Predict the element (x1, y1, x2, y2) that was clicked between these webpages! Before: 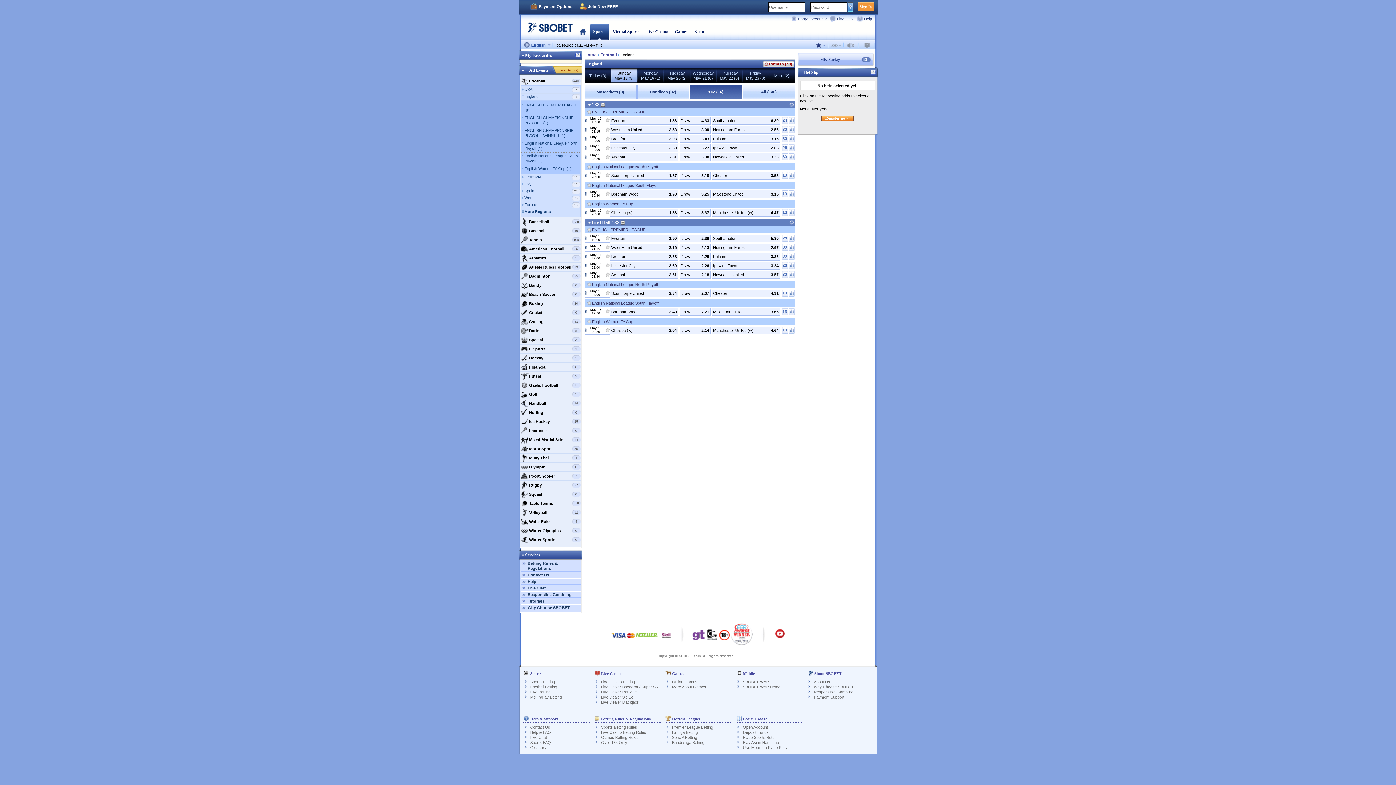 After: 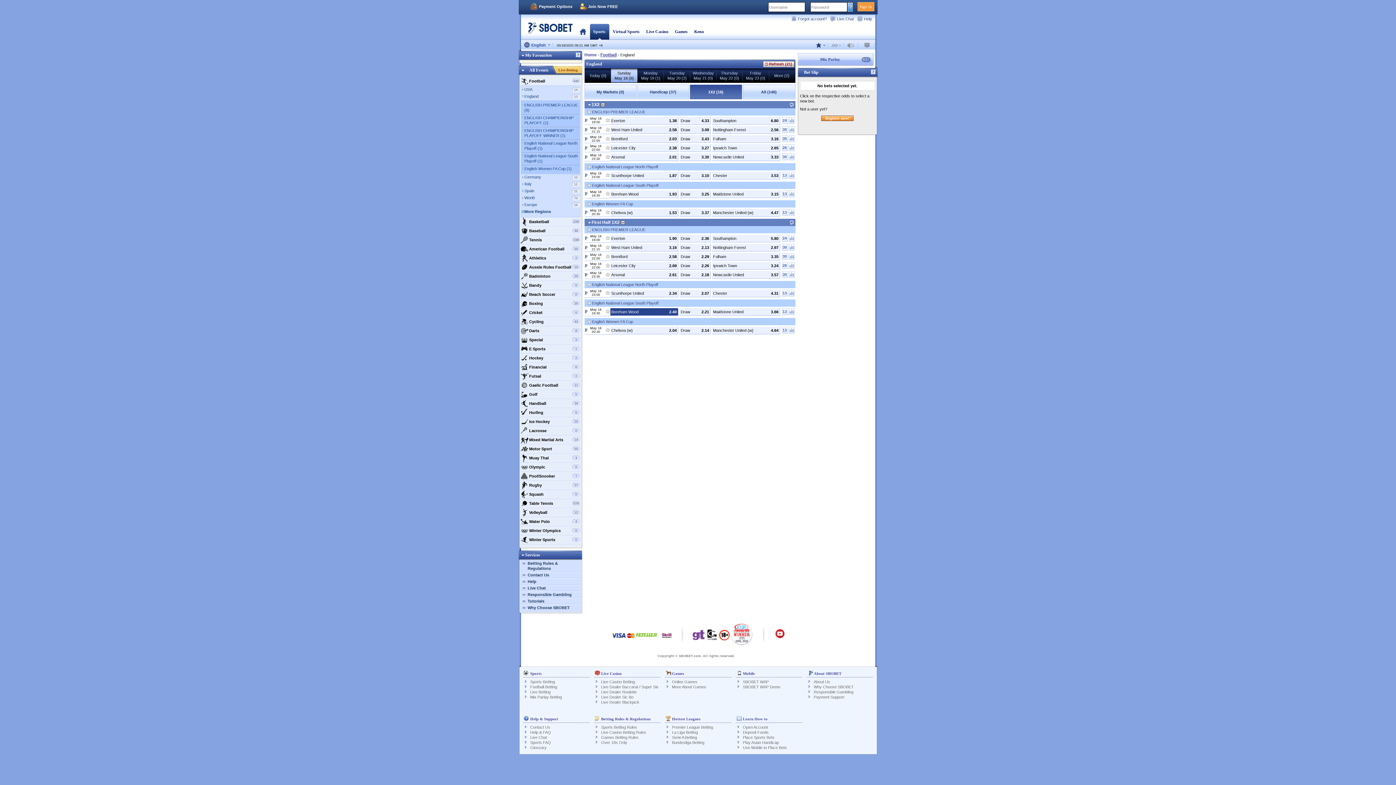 Action: bbox: (610, 308, 678, 316) label: 2.40
Boreham Wood